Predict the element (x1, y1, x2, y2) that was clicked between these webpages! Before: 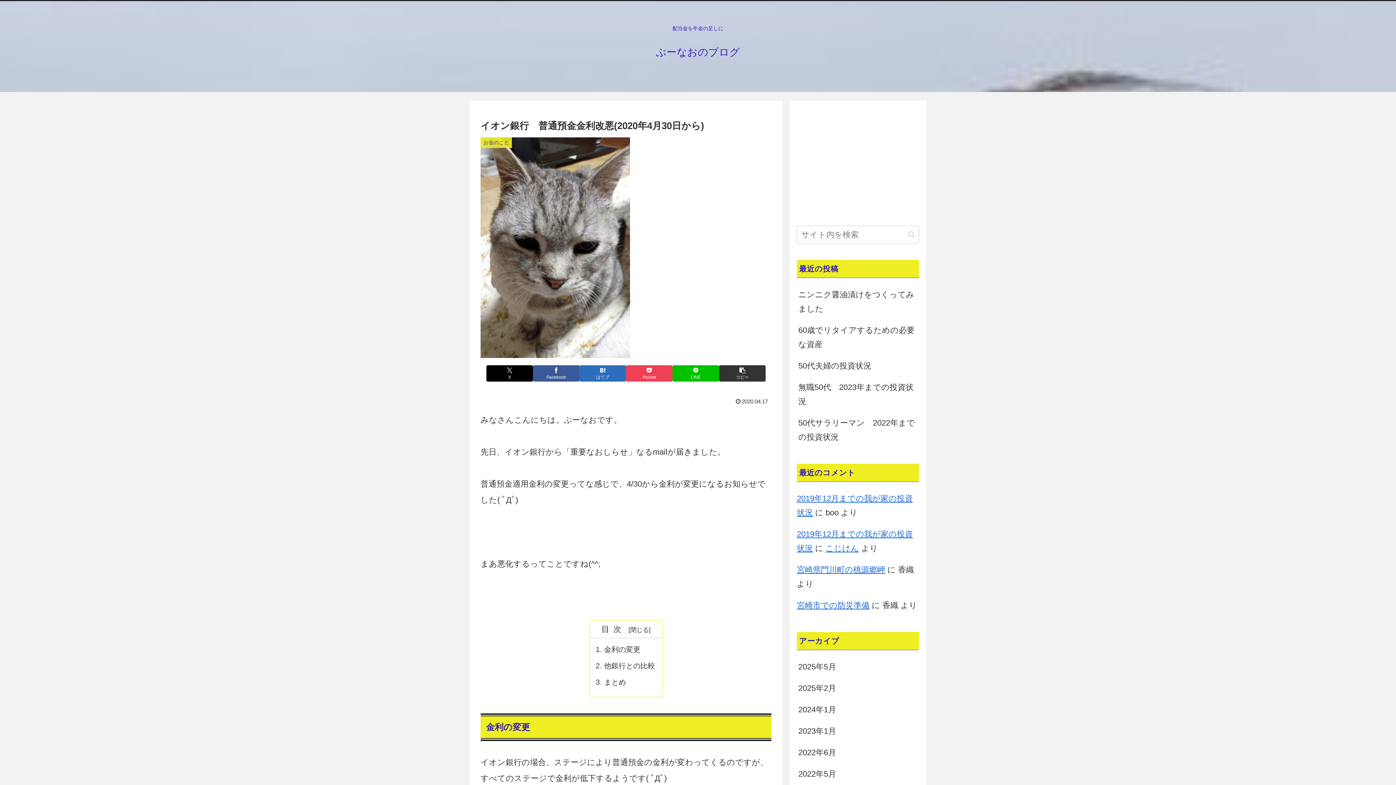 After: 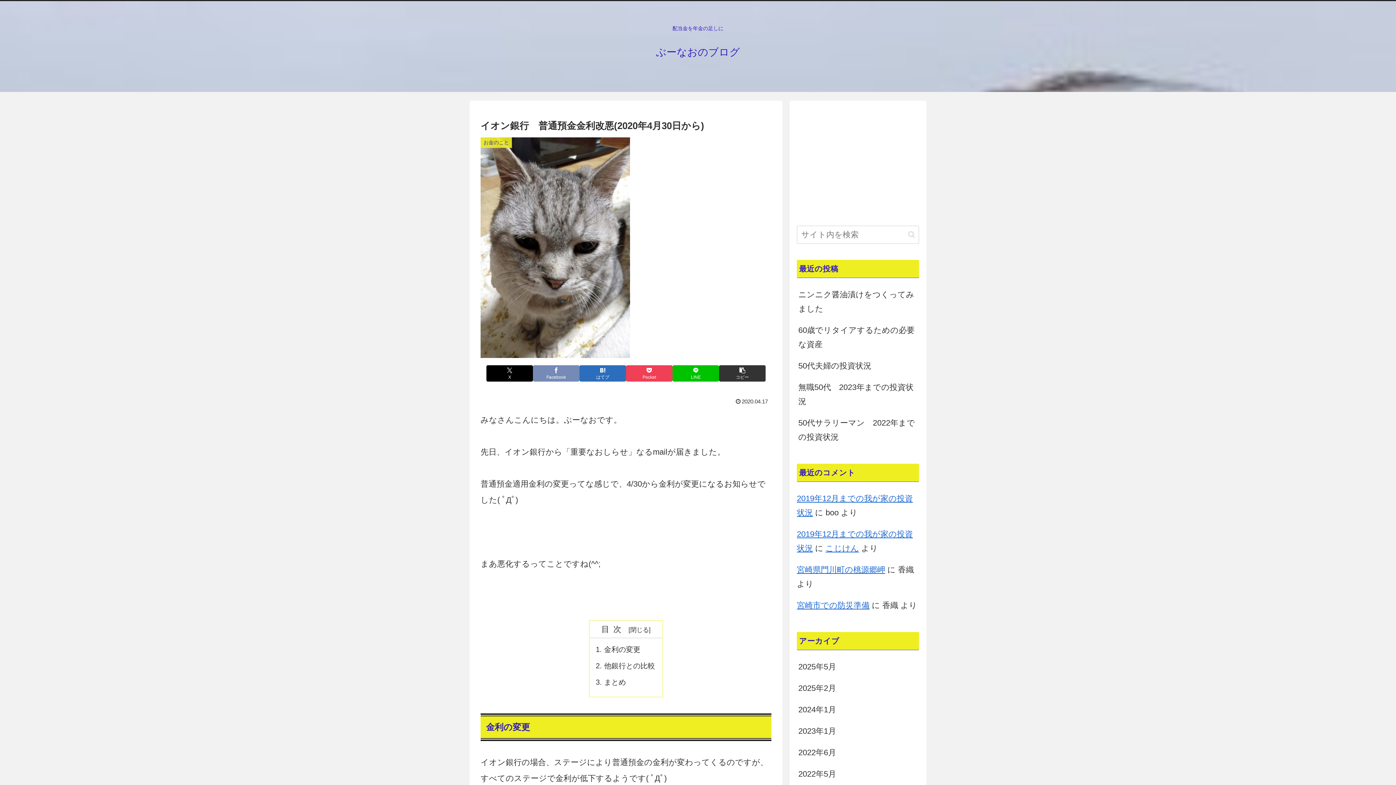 Action: bbox: (533, 365, 579, 381) label: Facebookでシェア